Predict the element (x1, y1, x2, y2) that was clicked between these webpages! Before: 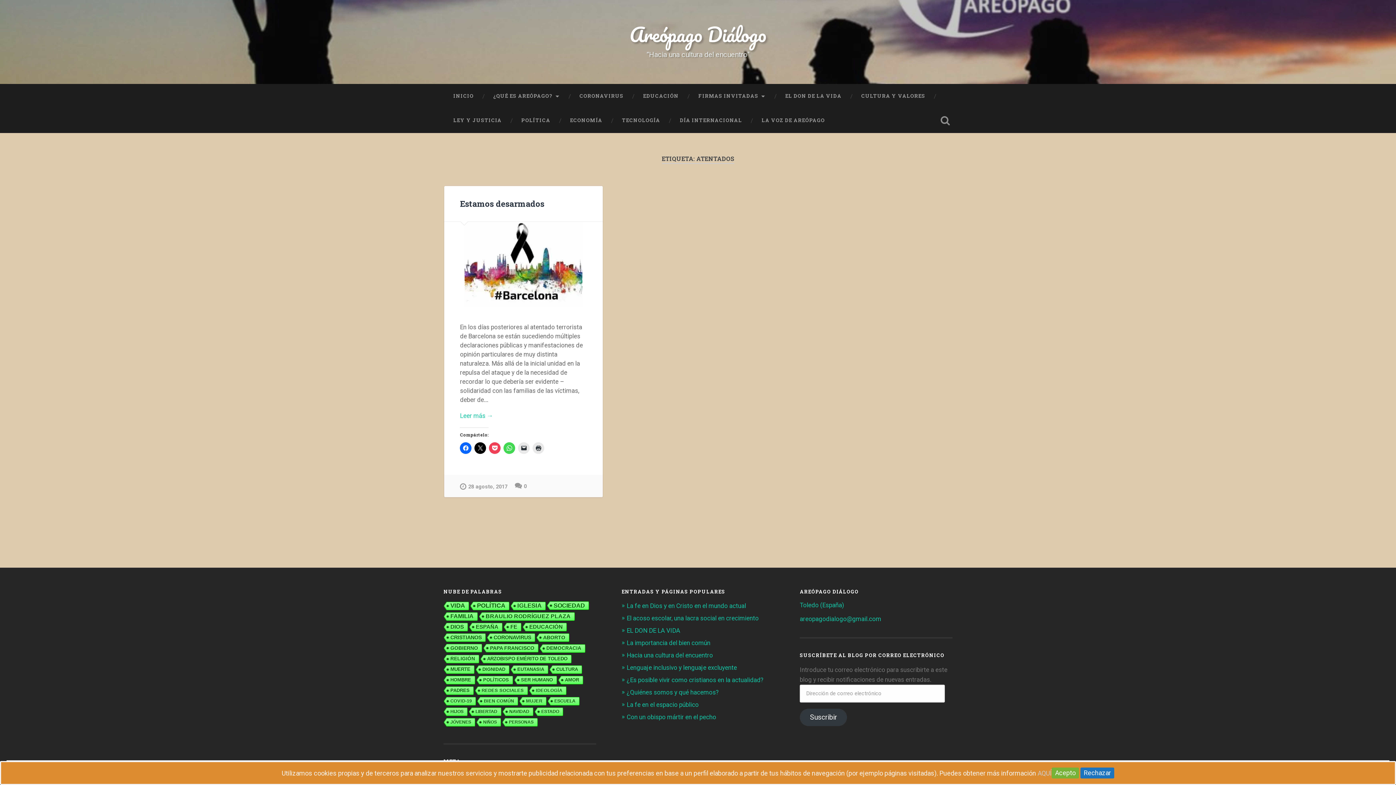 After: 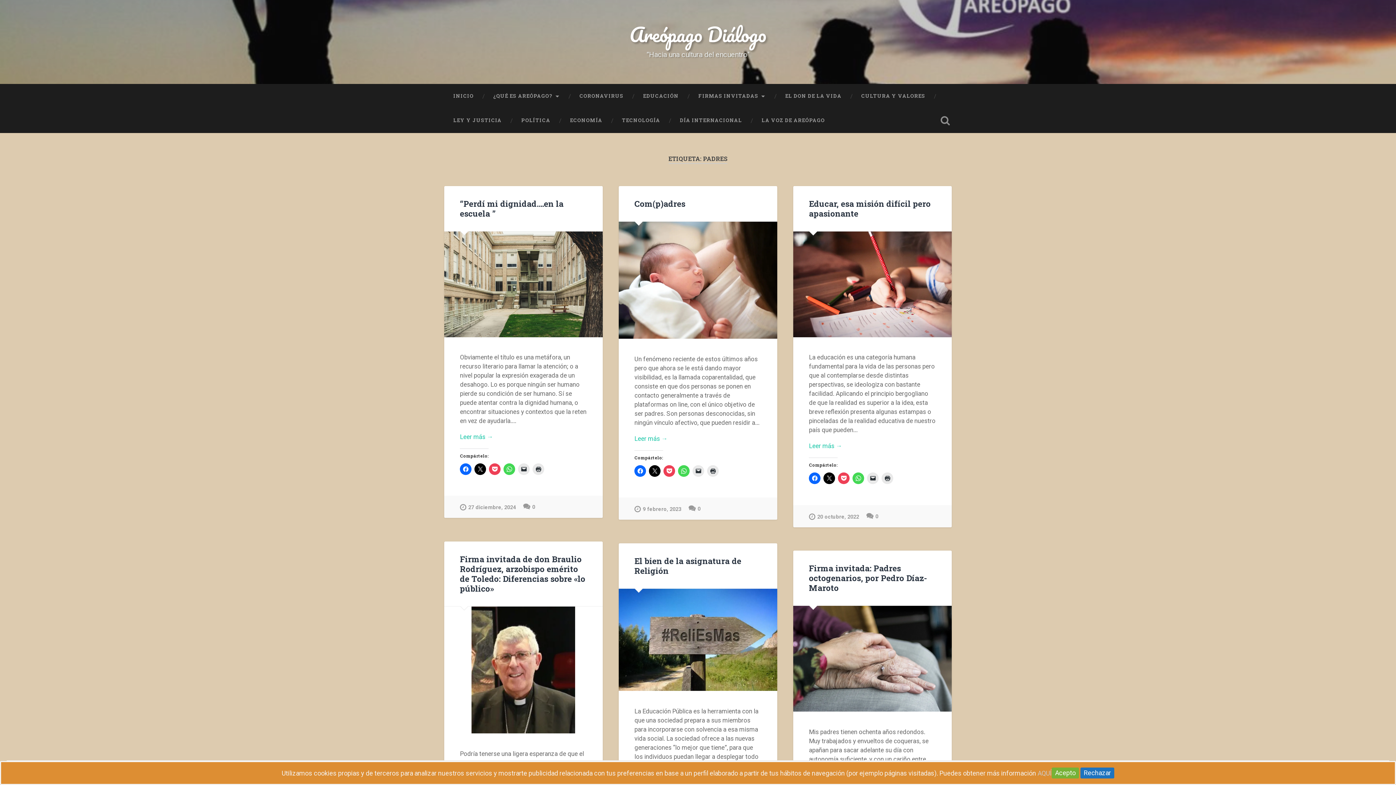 Action: label: padres (22 elementos) bbox: (442, 687, 473, 696)